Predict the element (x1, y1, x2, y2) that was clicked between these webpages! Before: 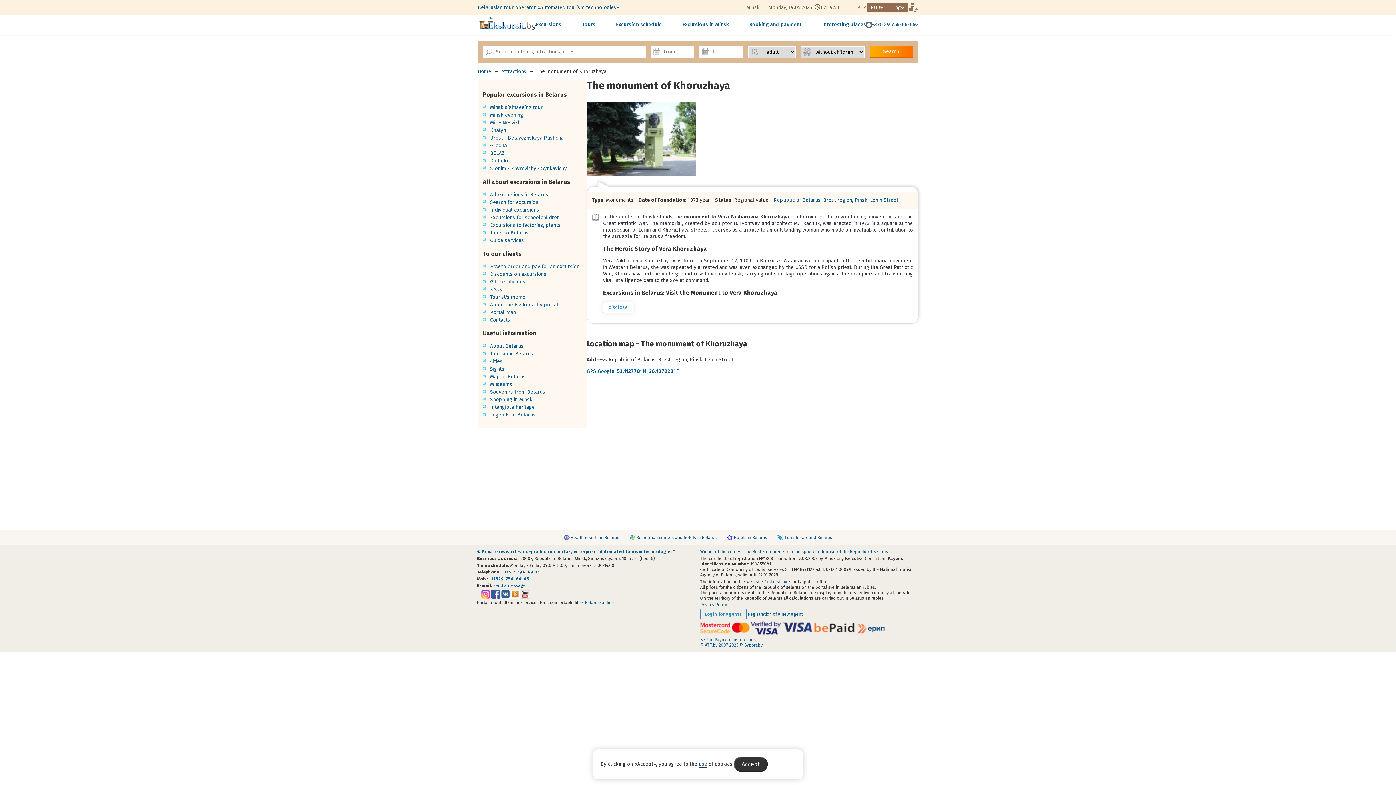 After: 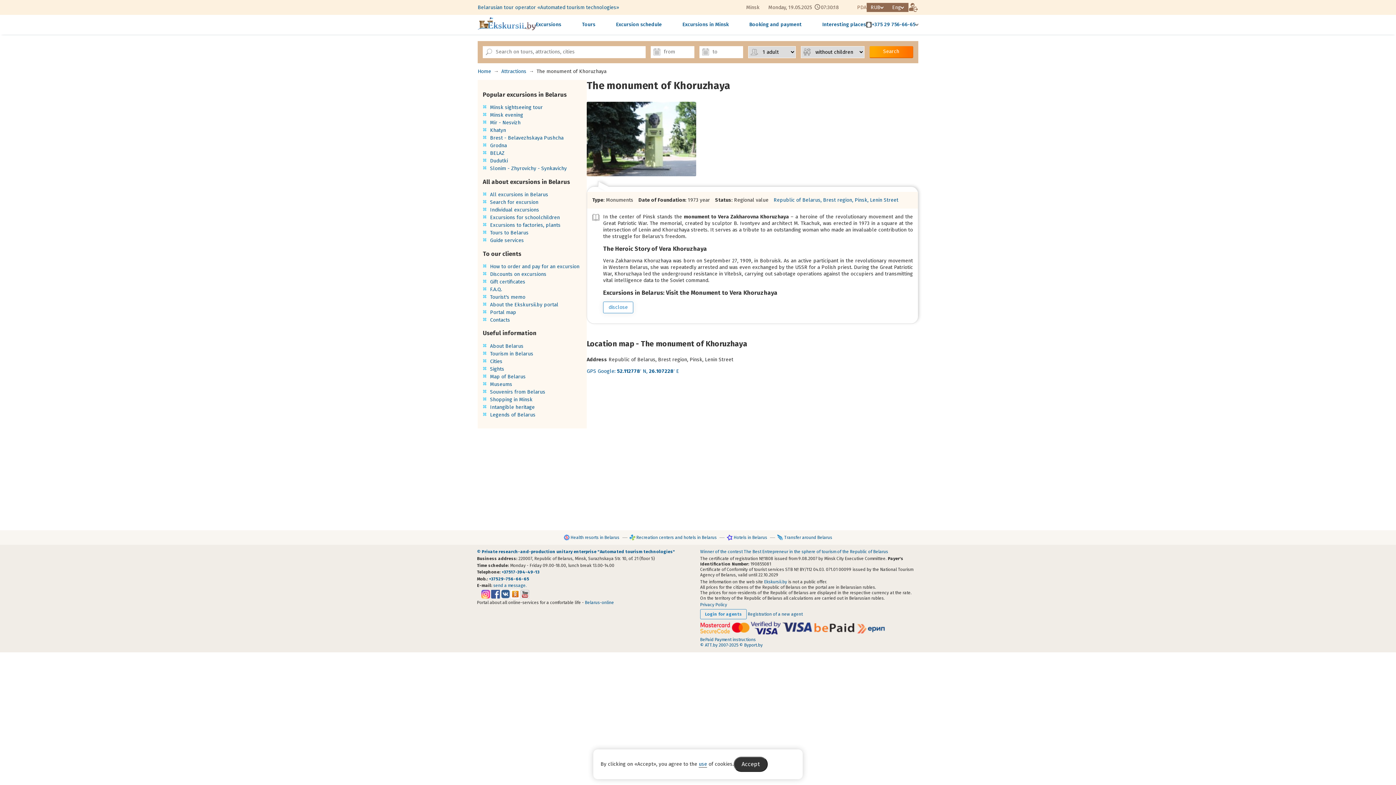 Action: bbox: (814, 630, 854, 635)